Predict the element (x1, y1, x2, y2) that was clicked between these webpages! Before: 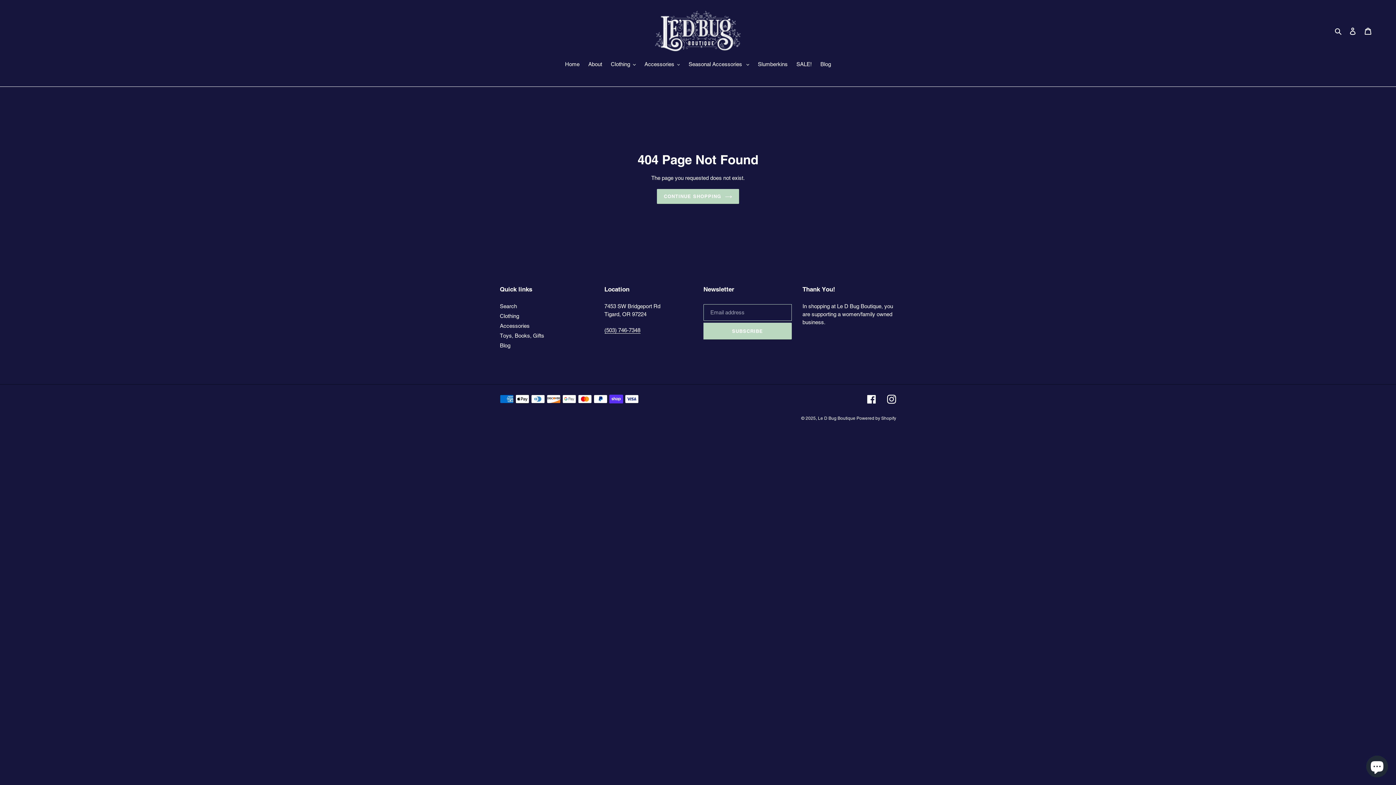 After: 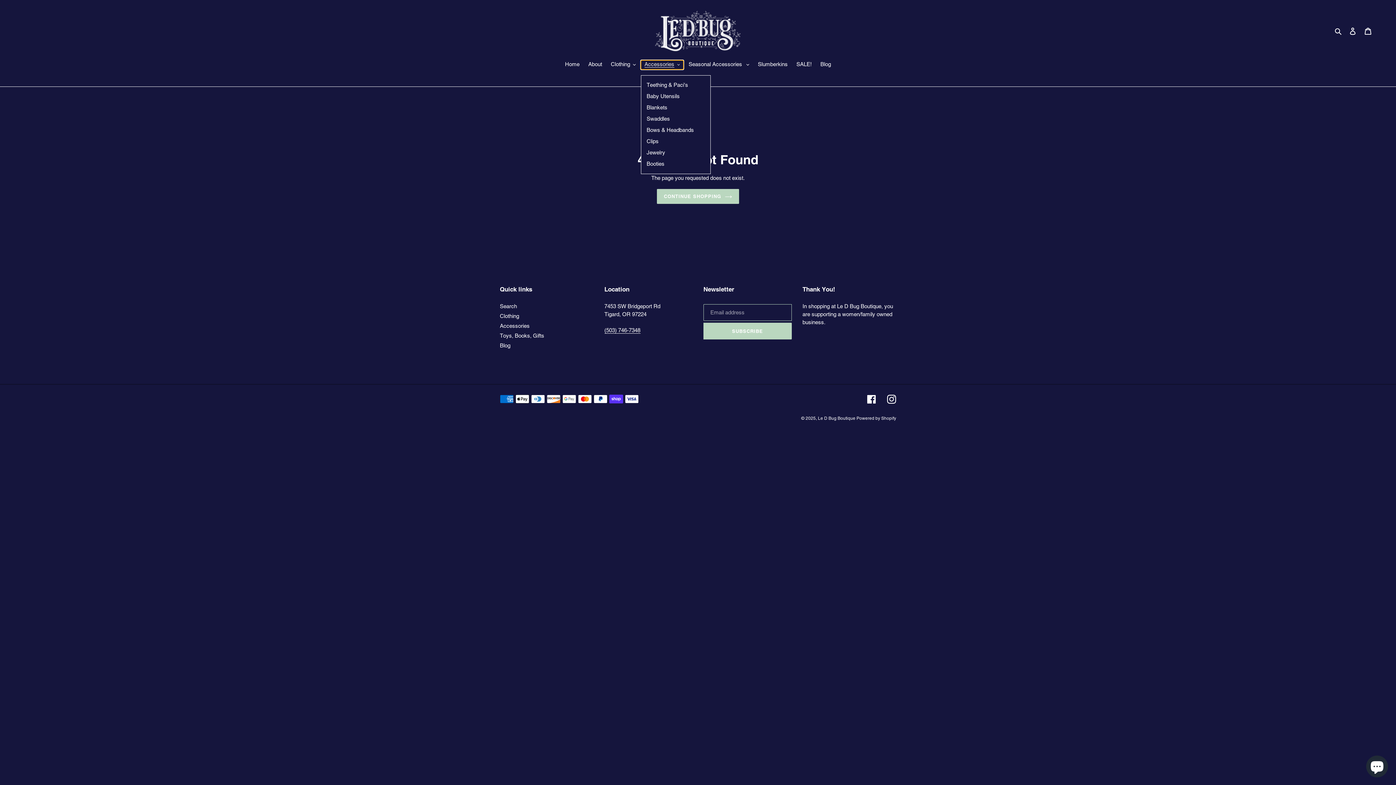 Action: bbox: (641, 60, 683, 69) label: Accessories